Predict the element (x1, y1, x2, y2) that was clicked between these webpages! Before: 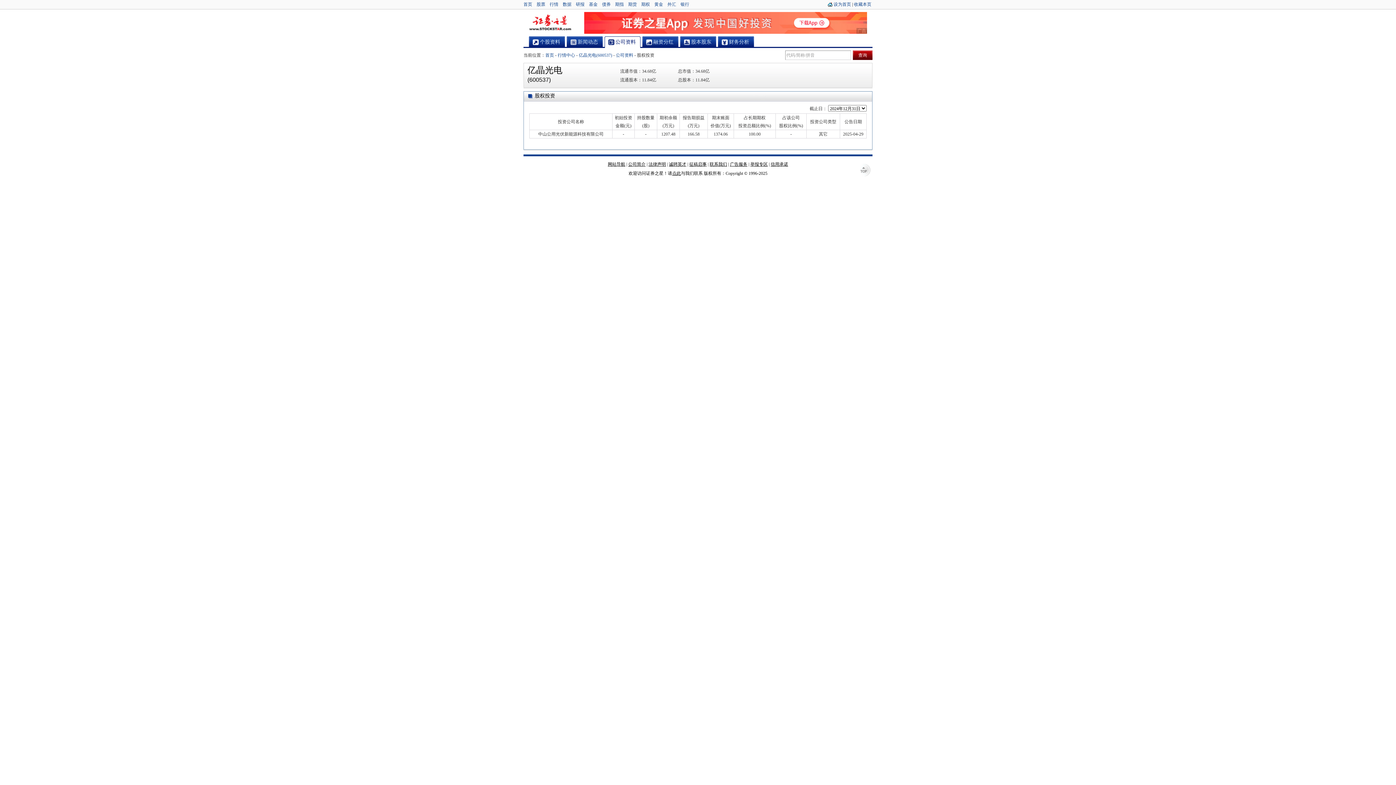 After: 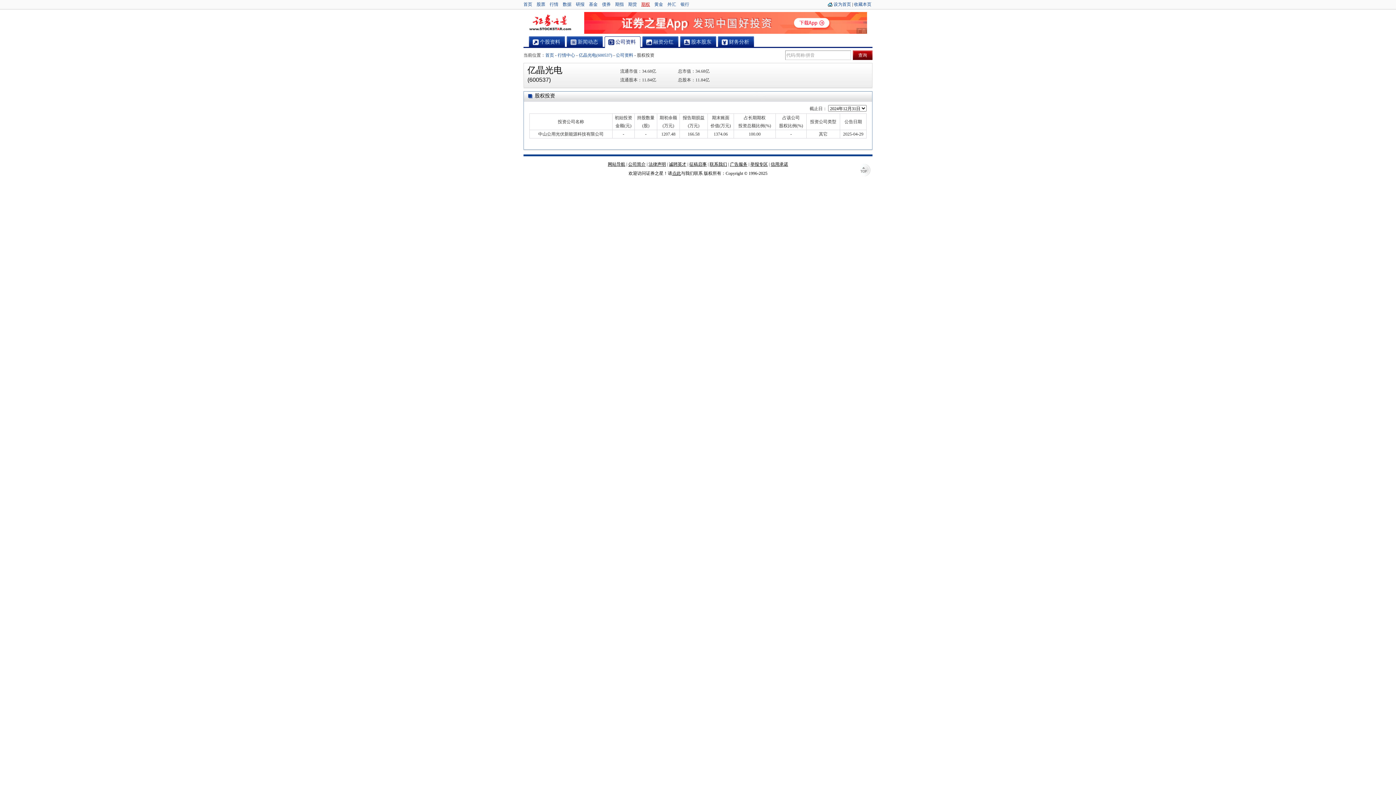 Action: label: 期权 bbox: (641, 1, 650, 6)